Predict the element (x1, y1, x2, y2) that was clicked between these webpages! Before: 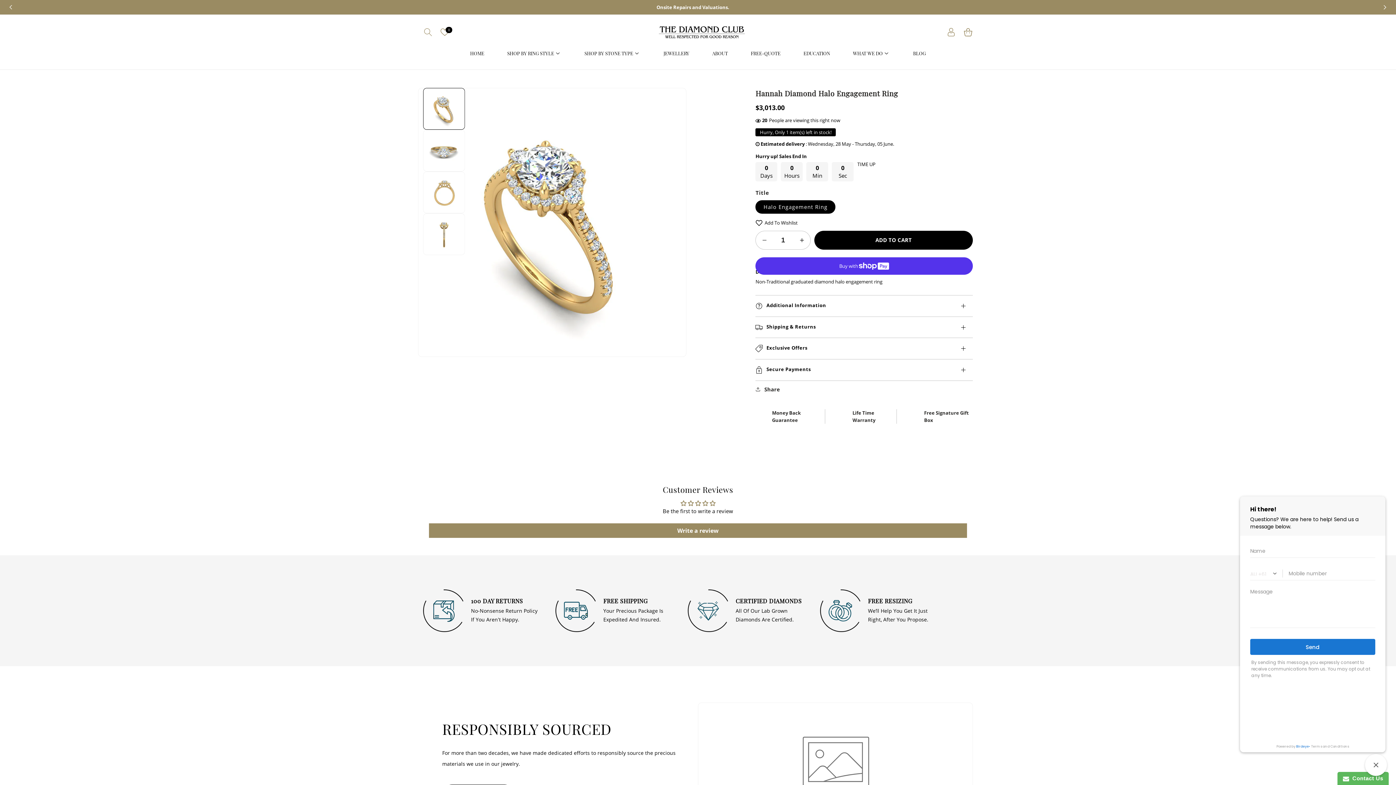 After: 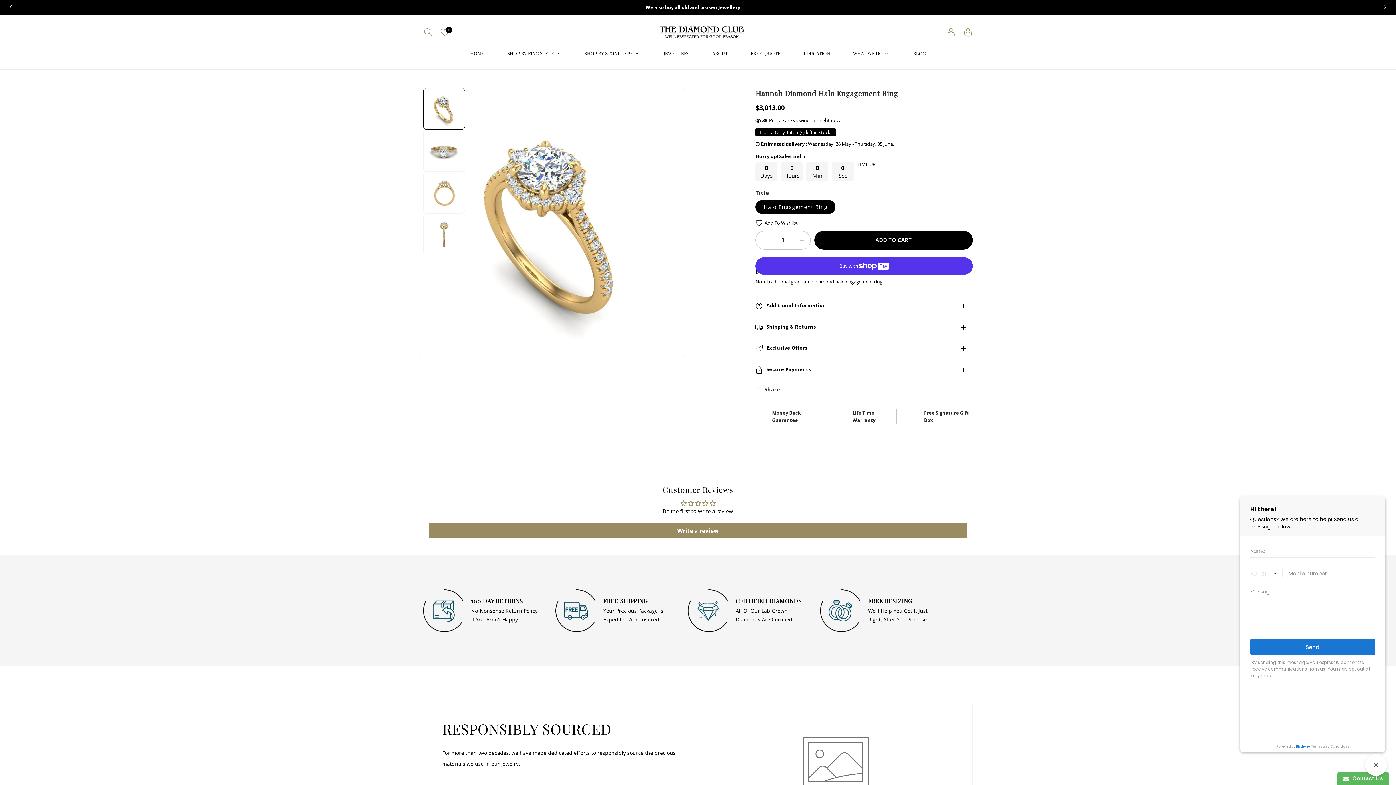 Action: bbox: (3, 0, 18, 14) label: Slide left